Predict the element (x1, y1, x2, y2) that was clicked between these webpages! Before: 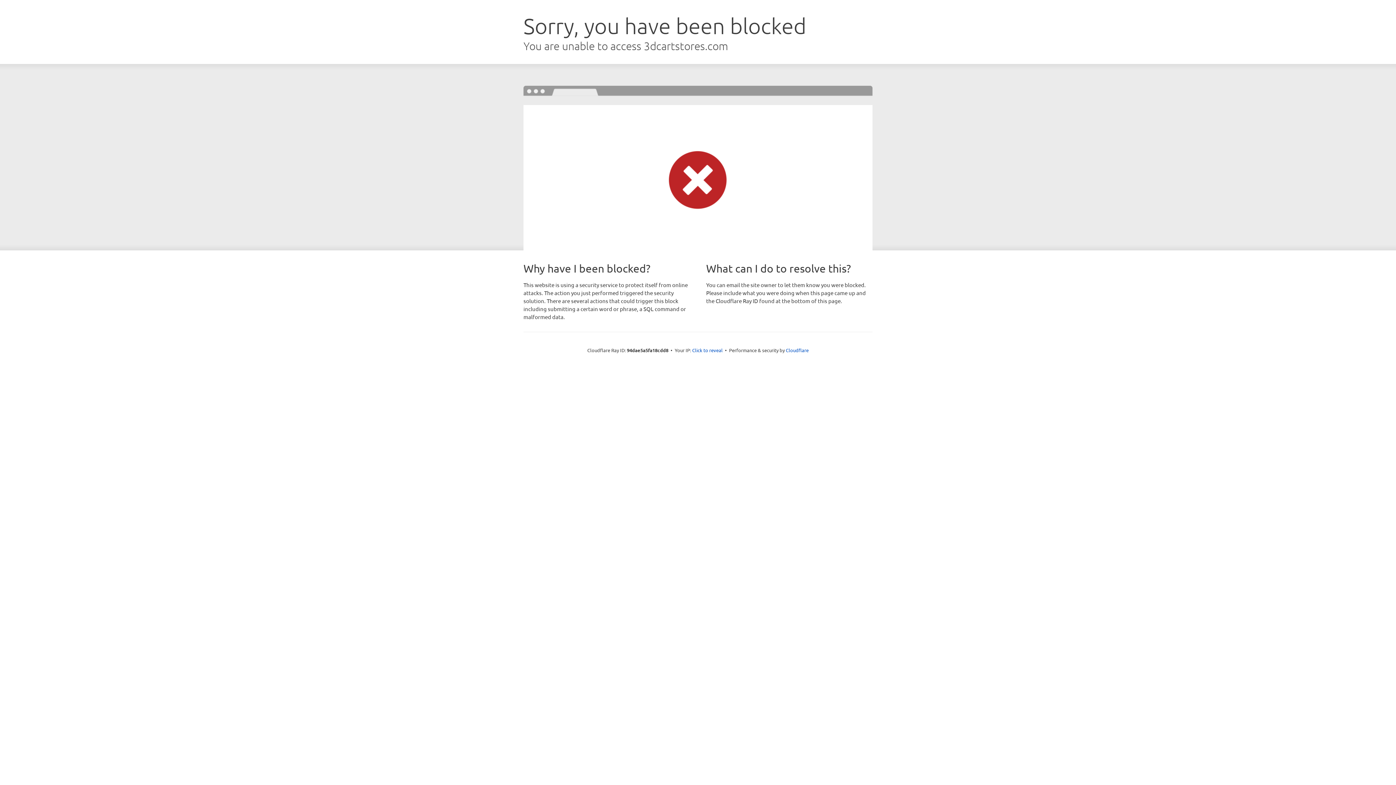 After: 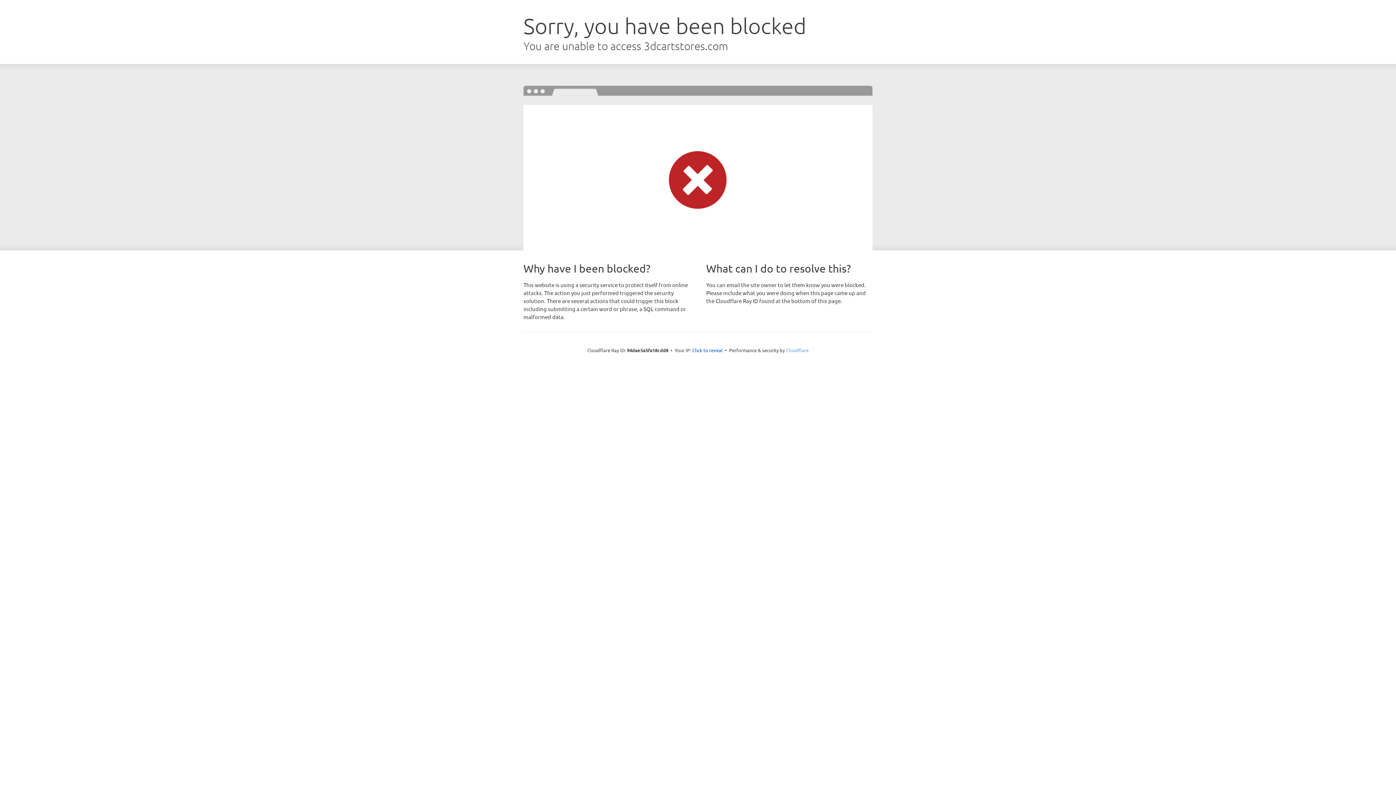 Action: bbox: (786, 347, 808, 353) label: Cloudflare